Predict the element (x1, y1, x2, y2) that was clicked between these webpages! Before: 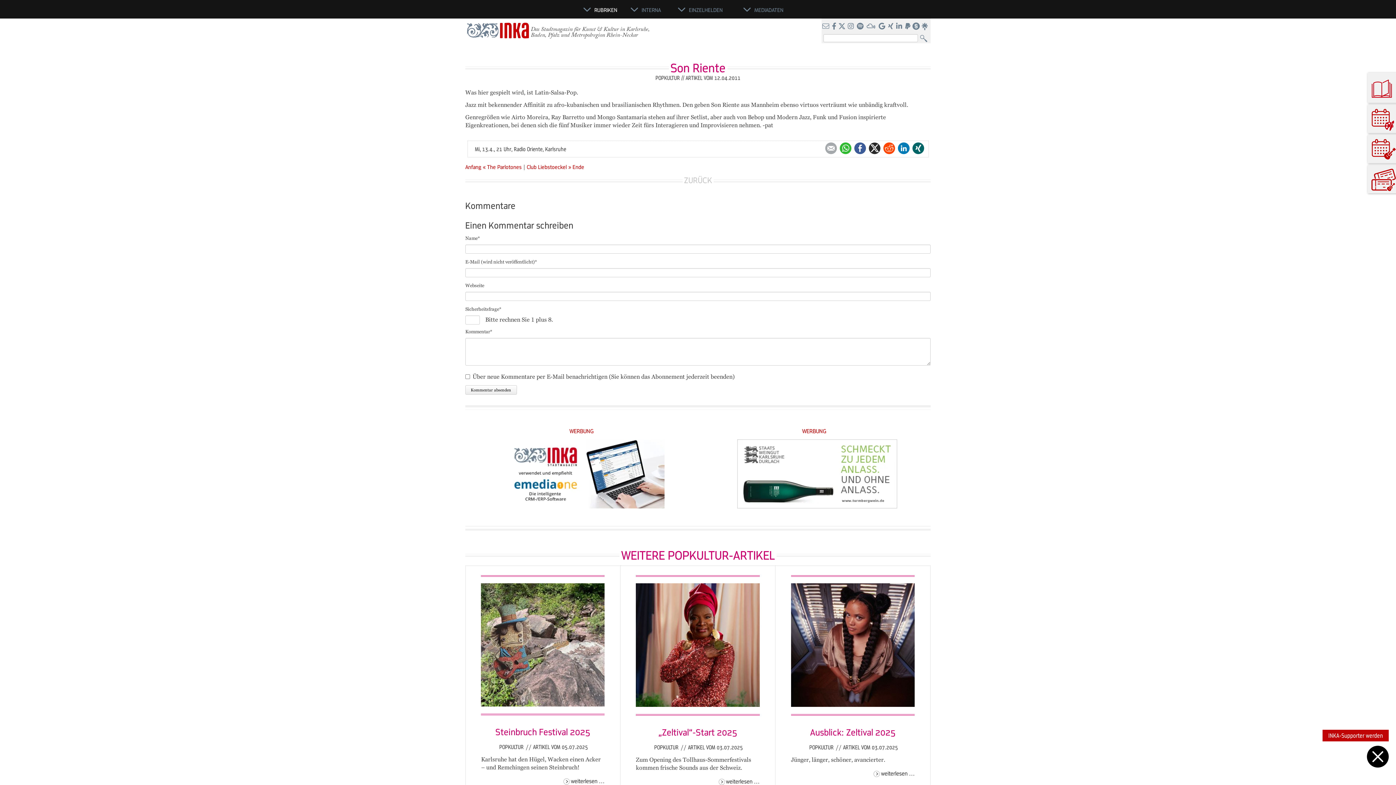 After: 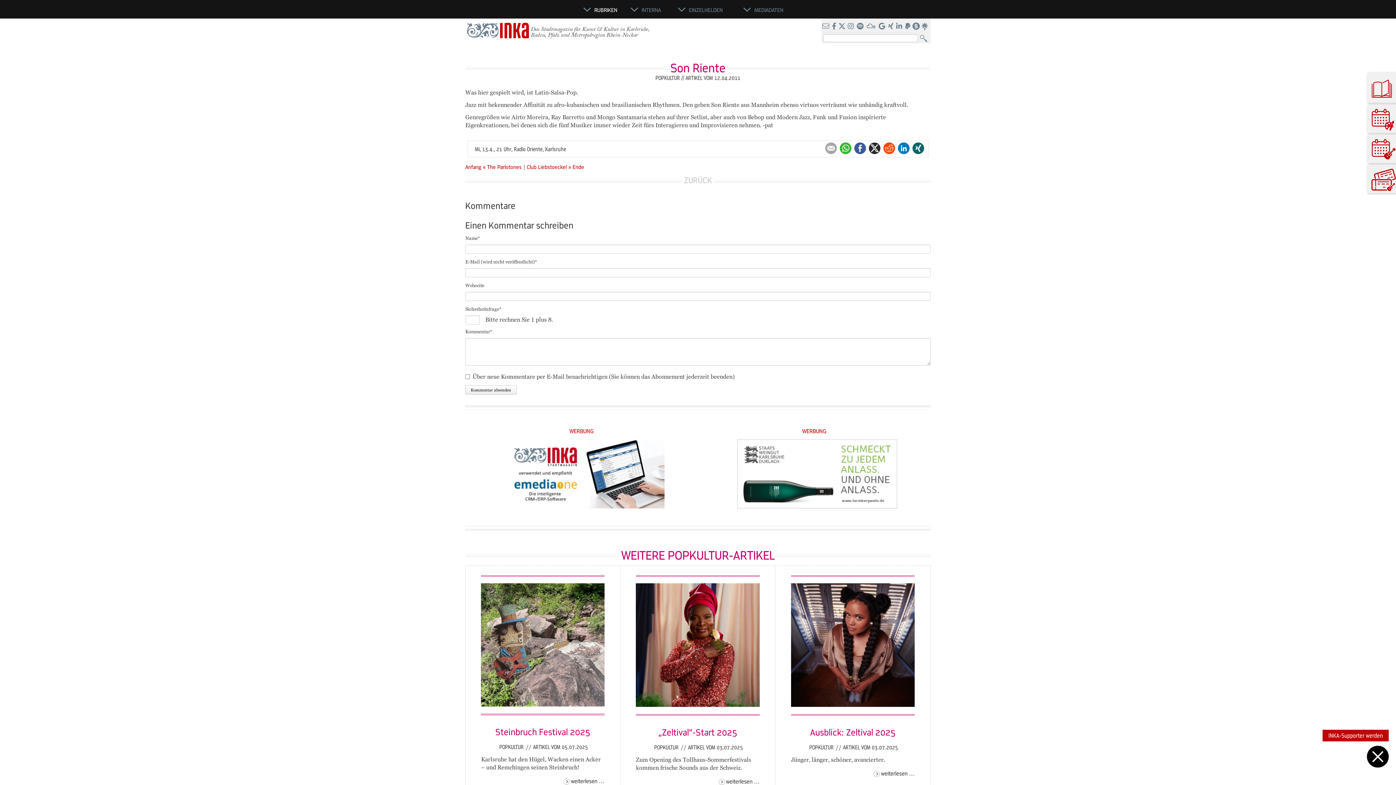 Action: label: Reddit bbox: (883, 142, 895, 154)